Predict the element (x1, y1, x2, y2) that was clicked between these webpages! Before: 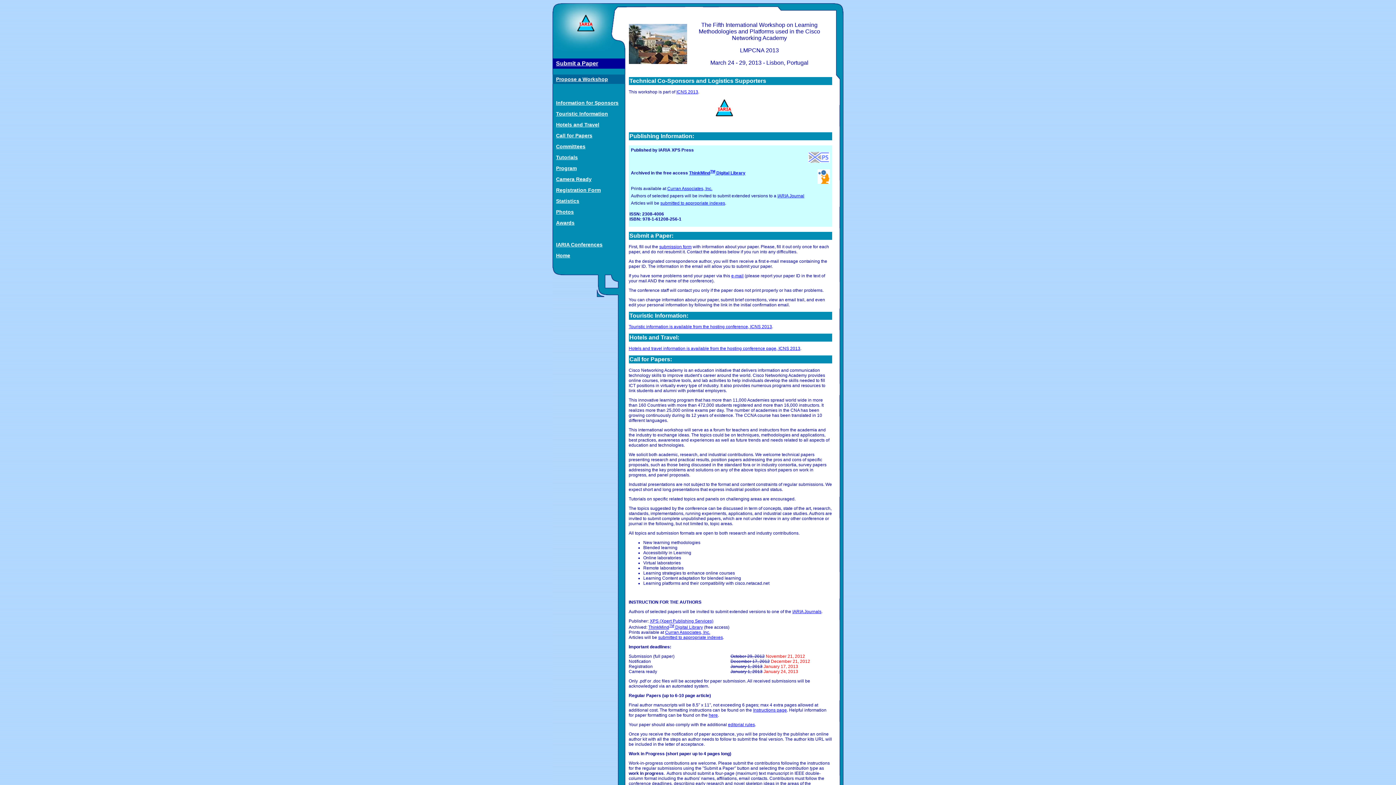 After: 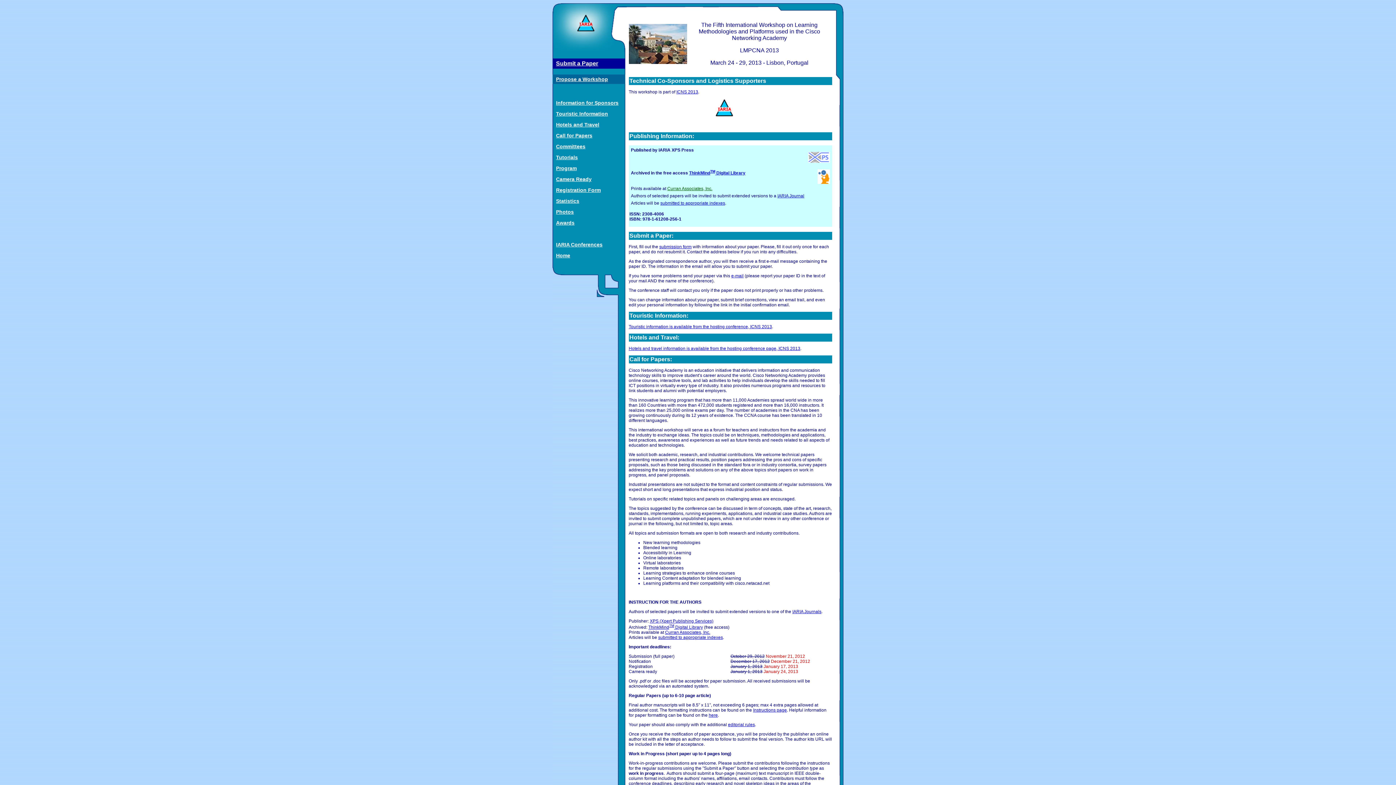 Action: label: Curran Associates, Inc. bbox: (667, 186, 712, 191)